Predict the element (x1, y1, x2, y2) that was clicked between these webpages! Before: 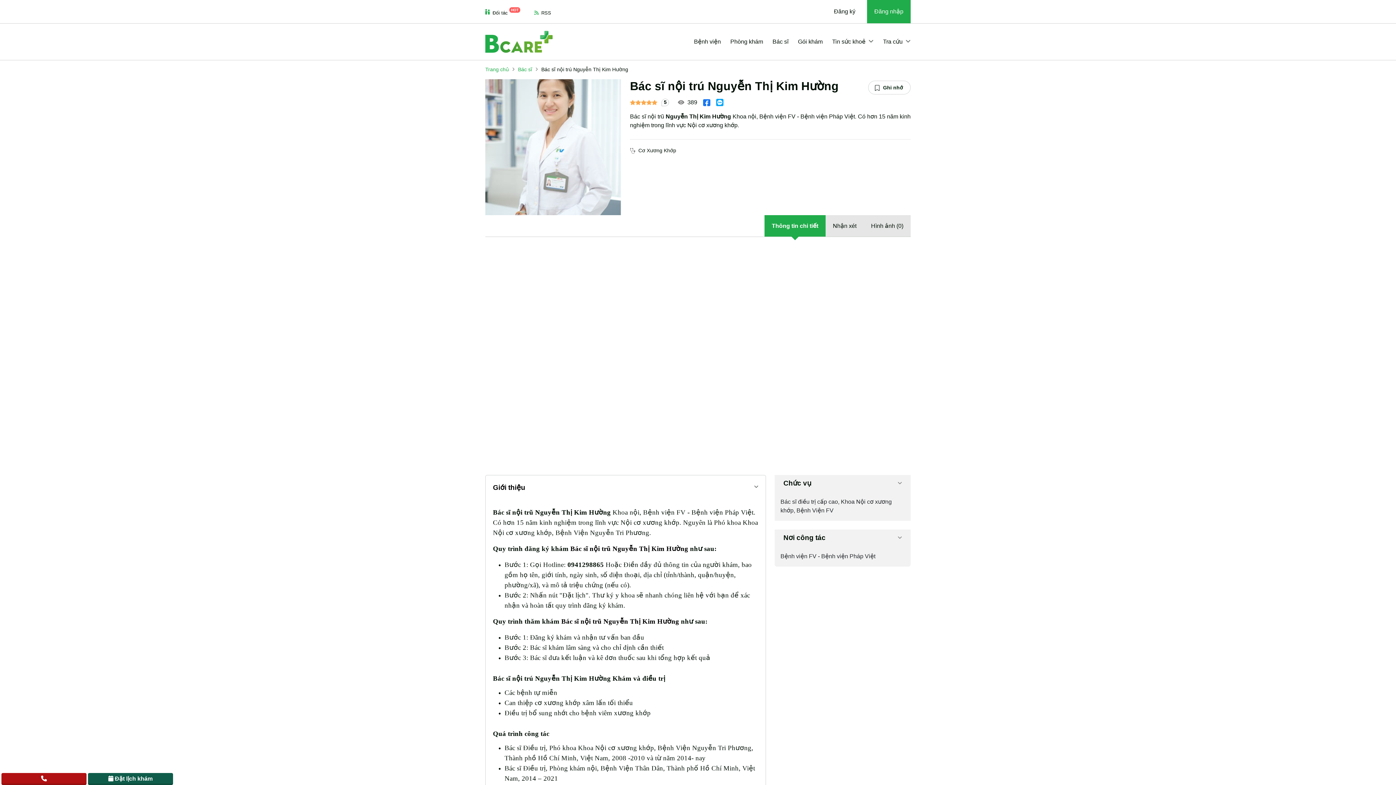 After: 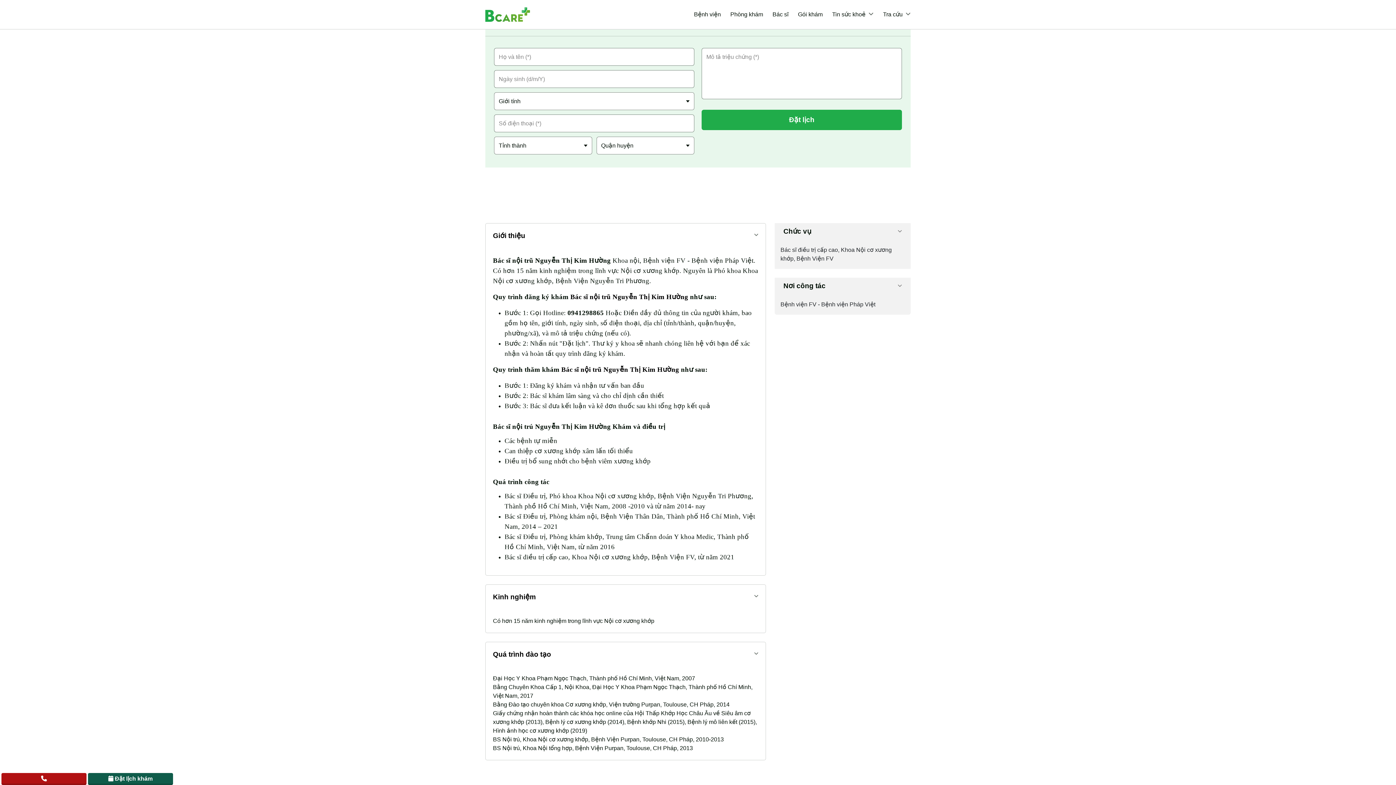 Action: bbox: (88, 773, 173, 785) label:  Đặt lịch khám